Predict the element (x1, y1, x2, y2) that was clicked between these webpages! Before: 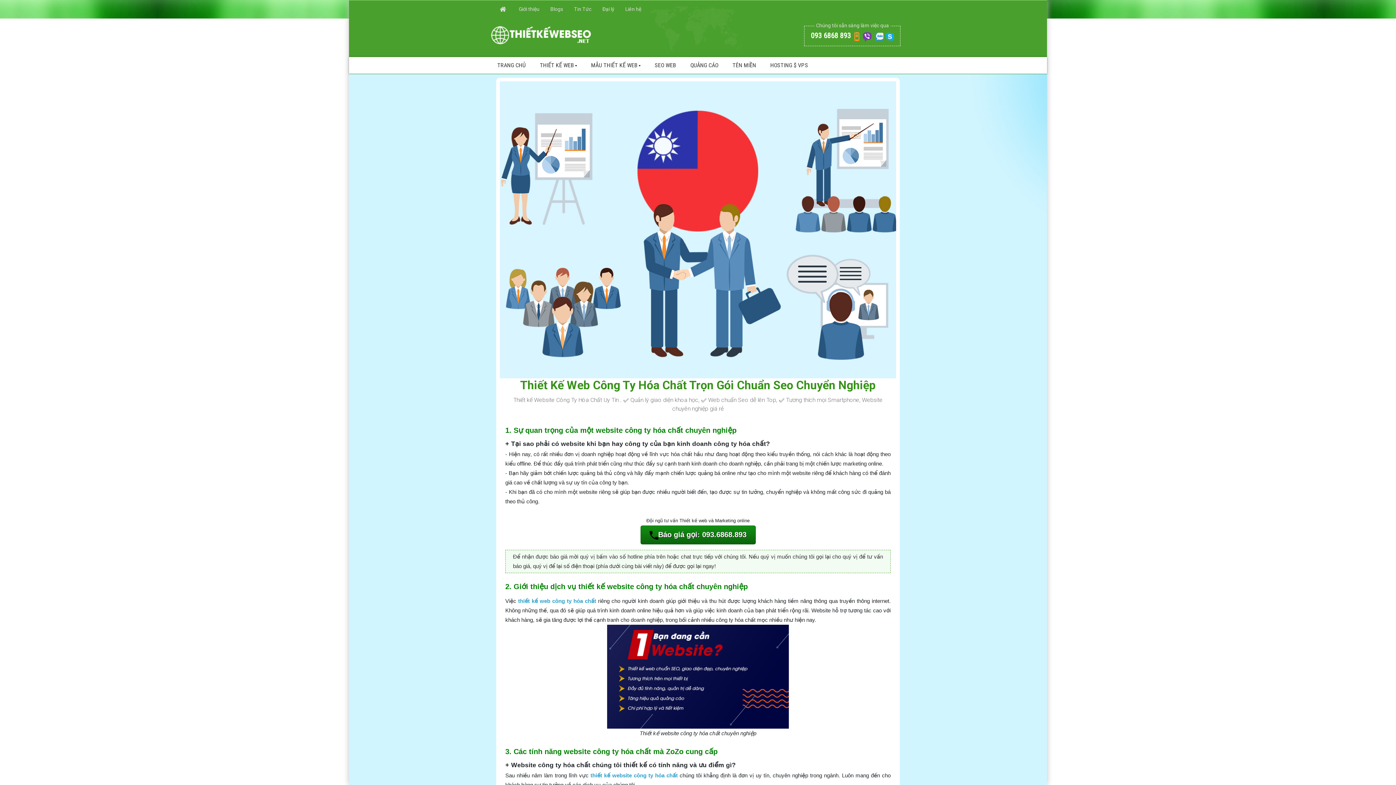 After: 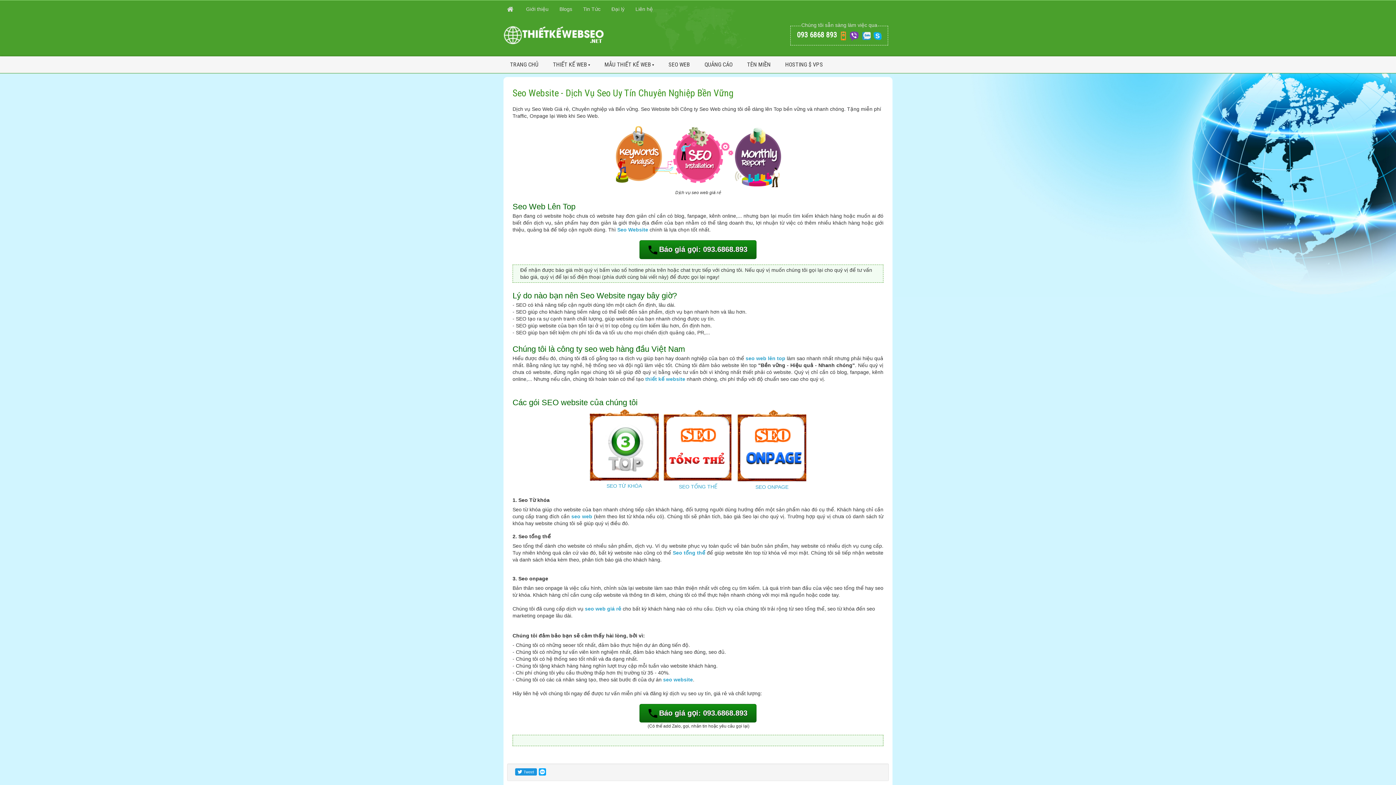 Action: bbox: (652, 58, 679, 72) label: SEO WEB